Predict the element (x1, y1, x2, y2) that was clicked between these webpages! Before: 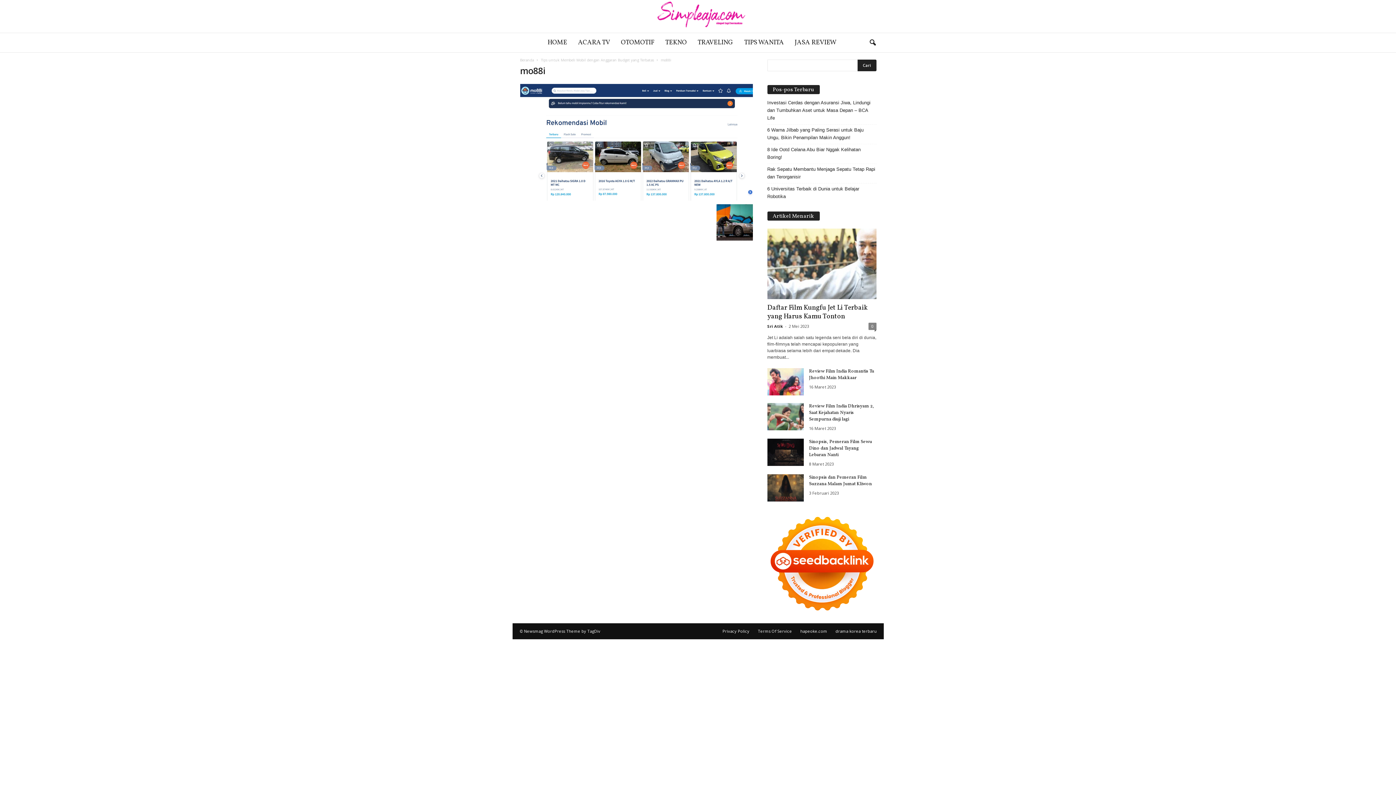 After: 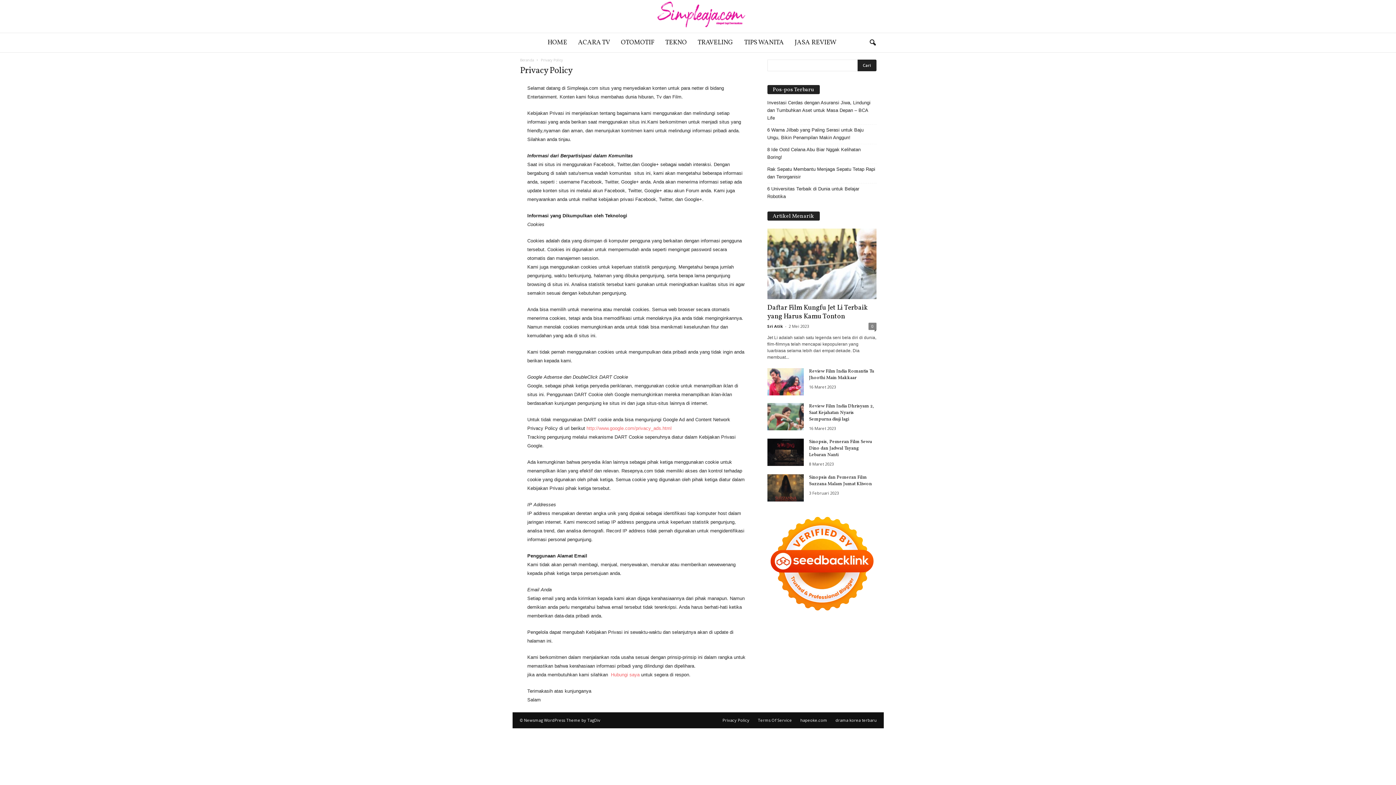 Action: bbox: (719, 628, 753, 634) label: Privacy Policy